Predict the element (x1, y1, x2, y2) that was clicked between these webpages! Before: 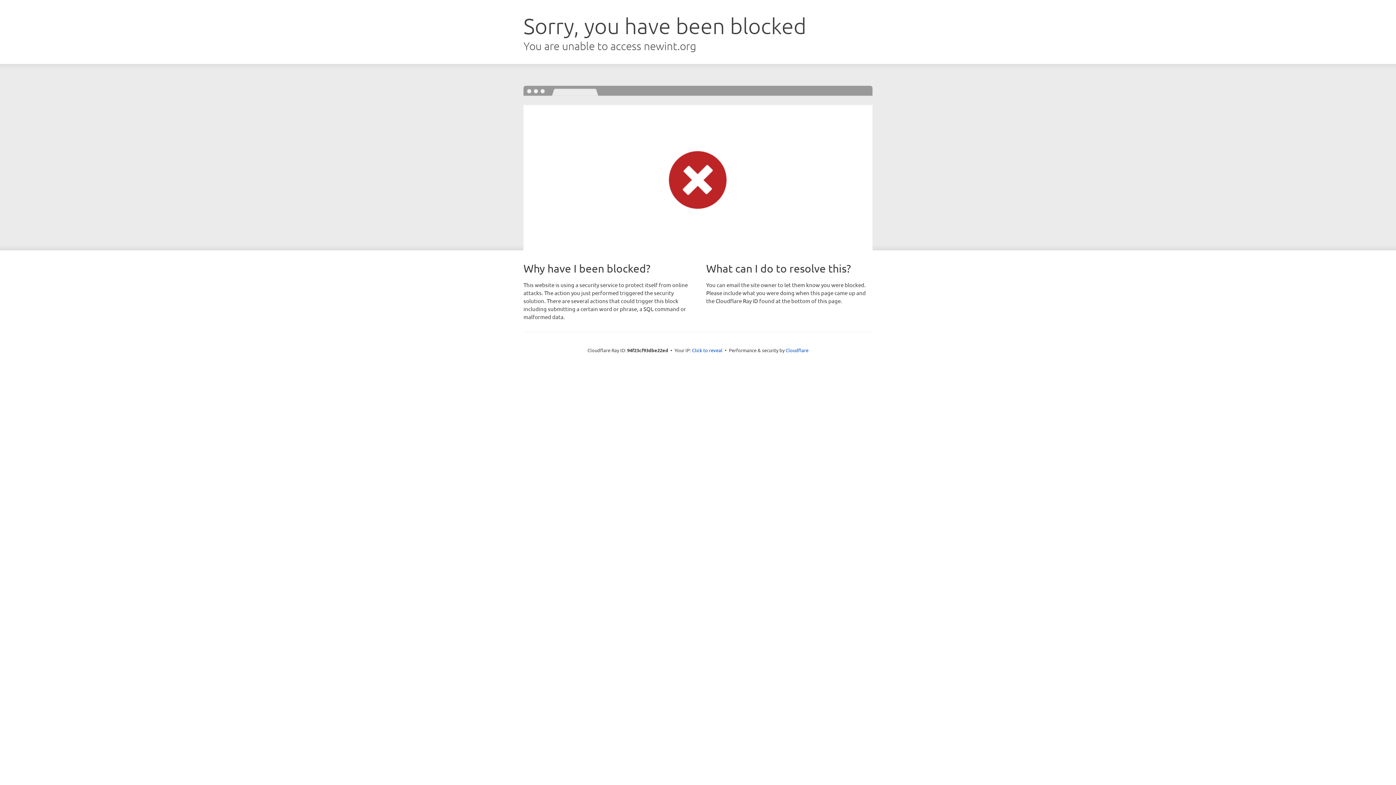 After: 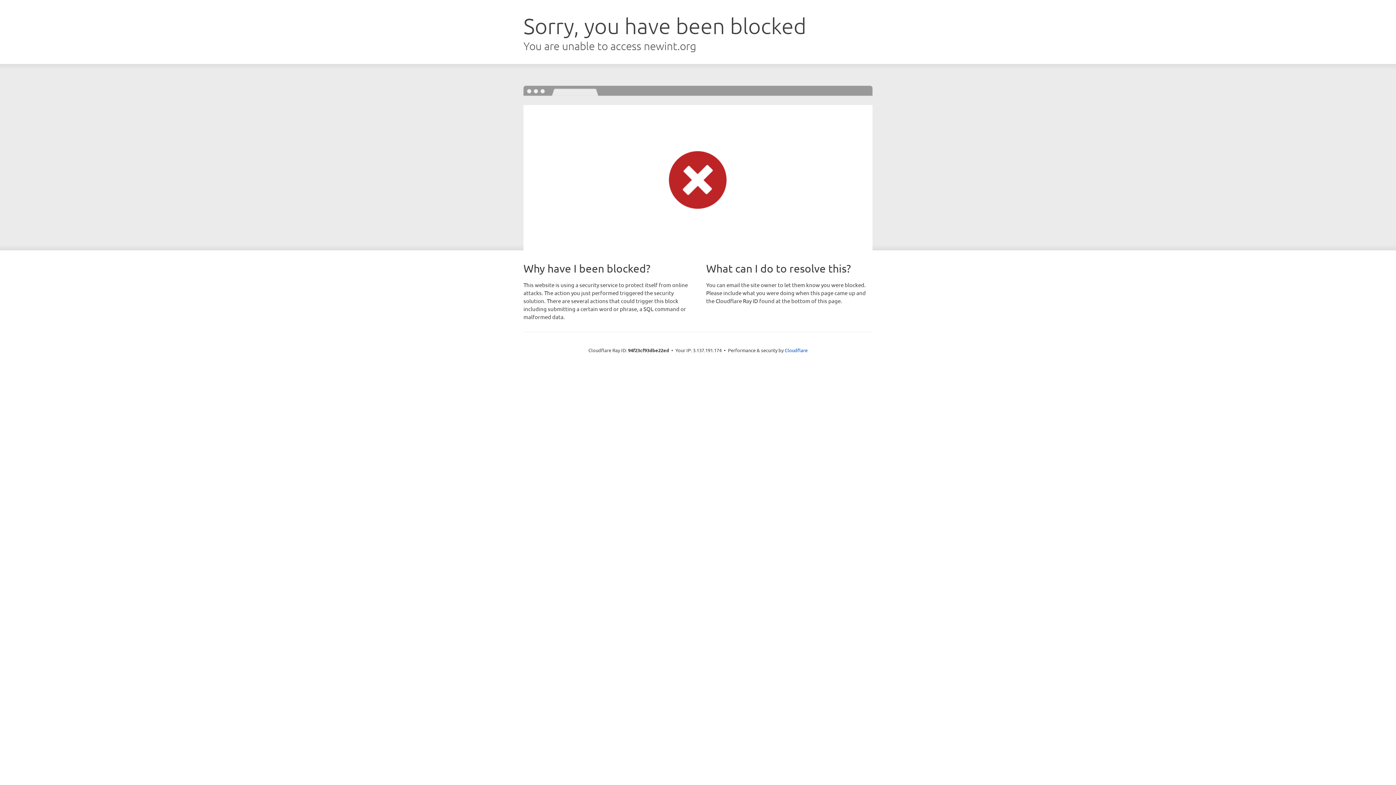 Action: label: Click to reveal bbox: (692, 346, 722, 353)